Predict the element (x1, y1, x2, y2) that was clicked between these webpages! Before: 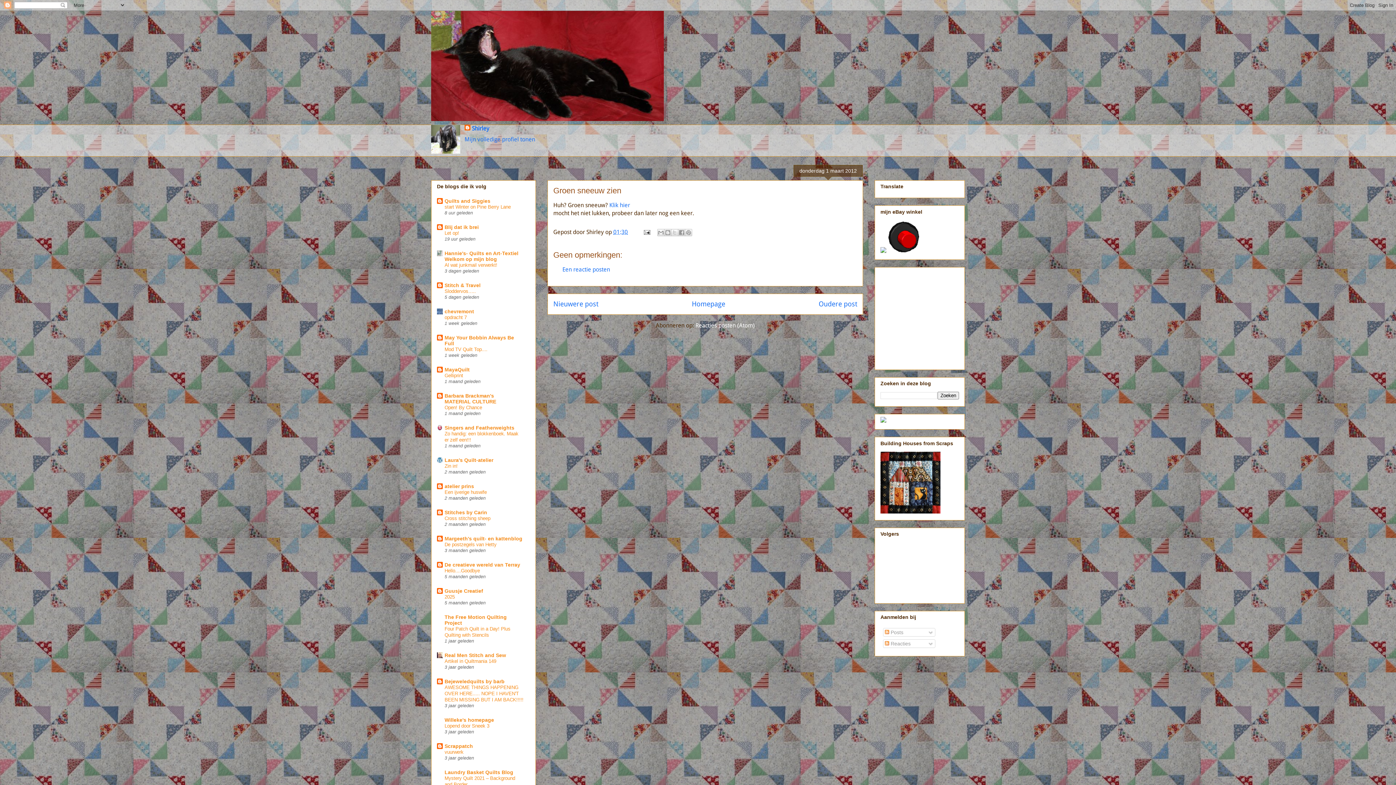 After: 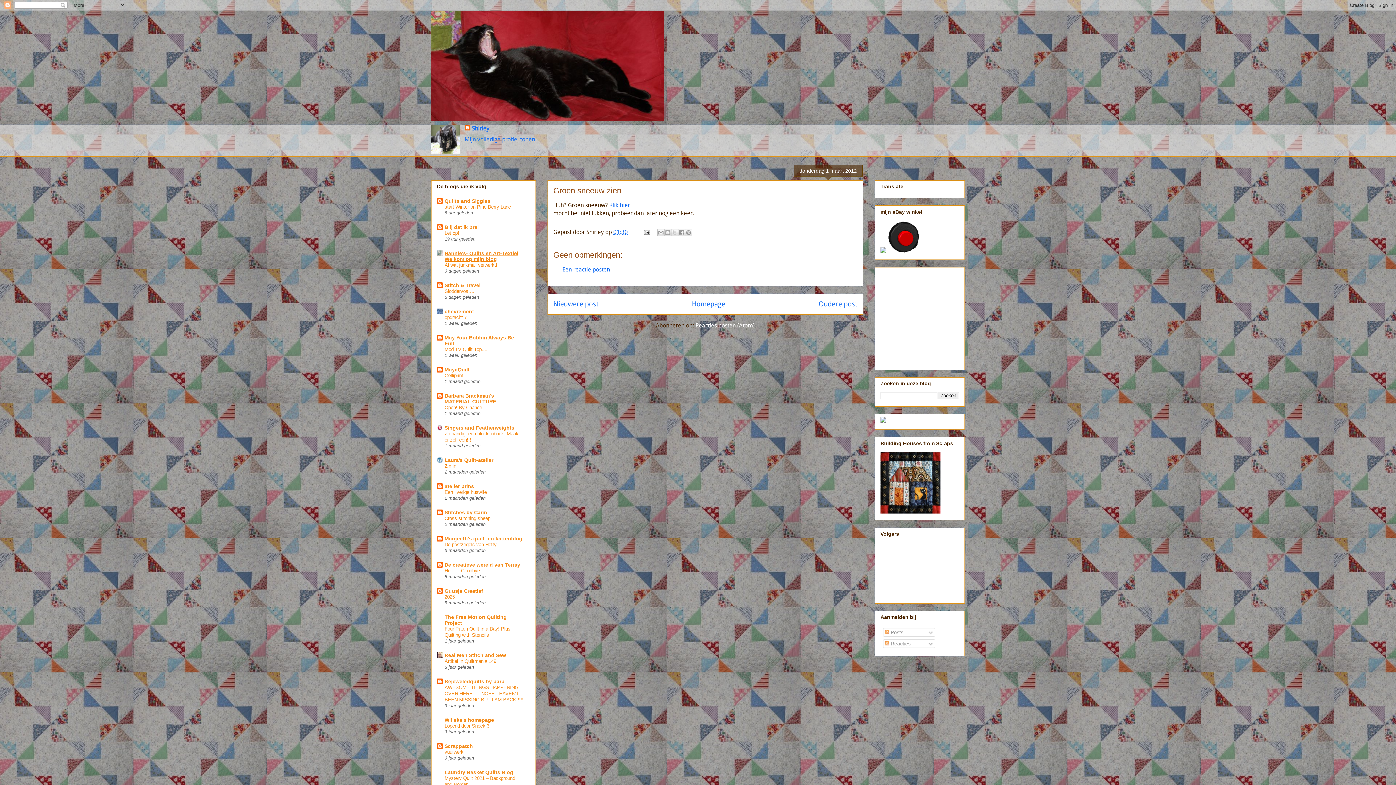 Action: bbox: (444, 250, 518, 262) label: Hannie's- Quilts en Art-Textiel Welkom op mijn blog